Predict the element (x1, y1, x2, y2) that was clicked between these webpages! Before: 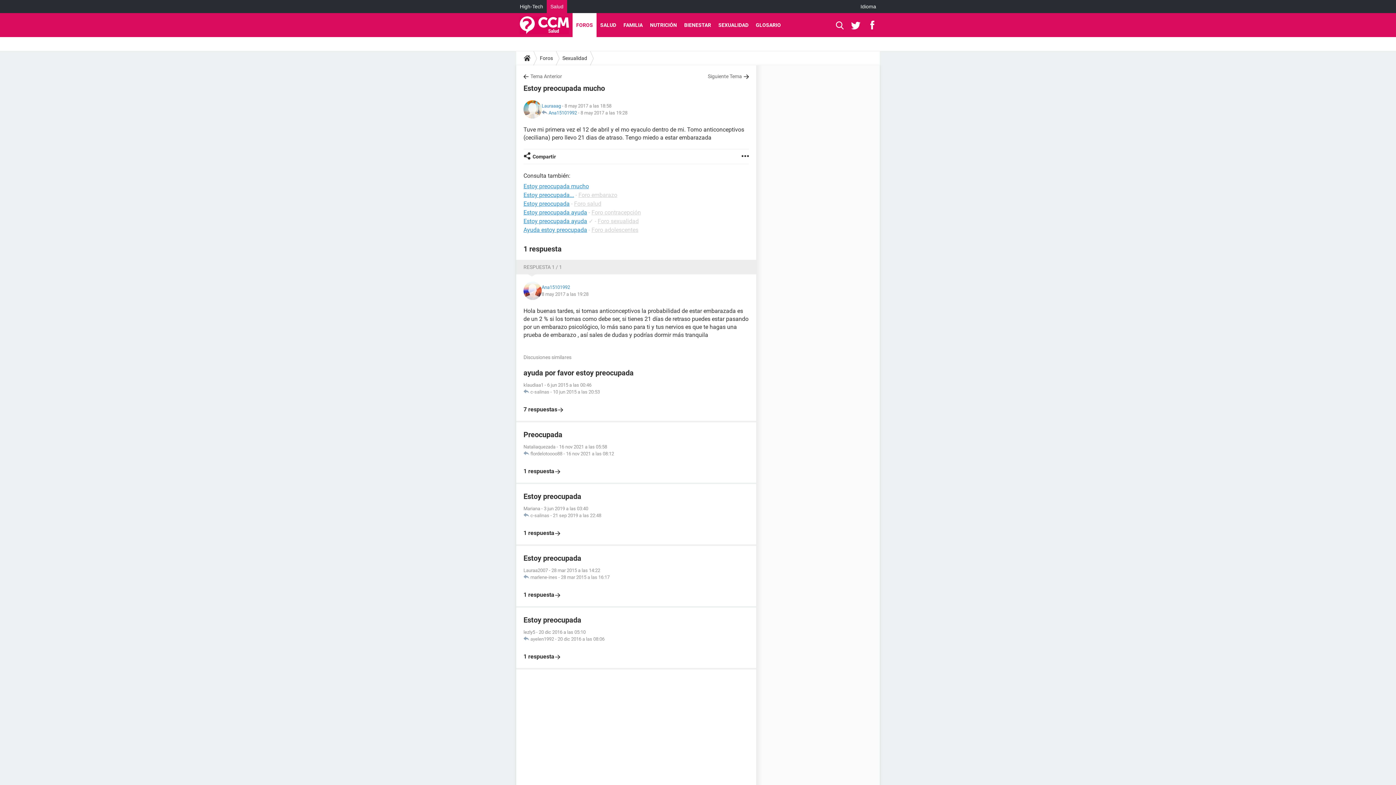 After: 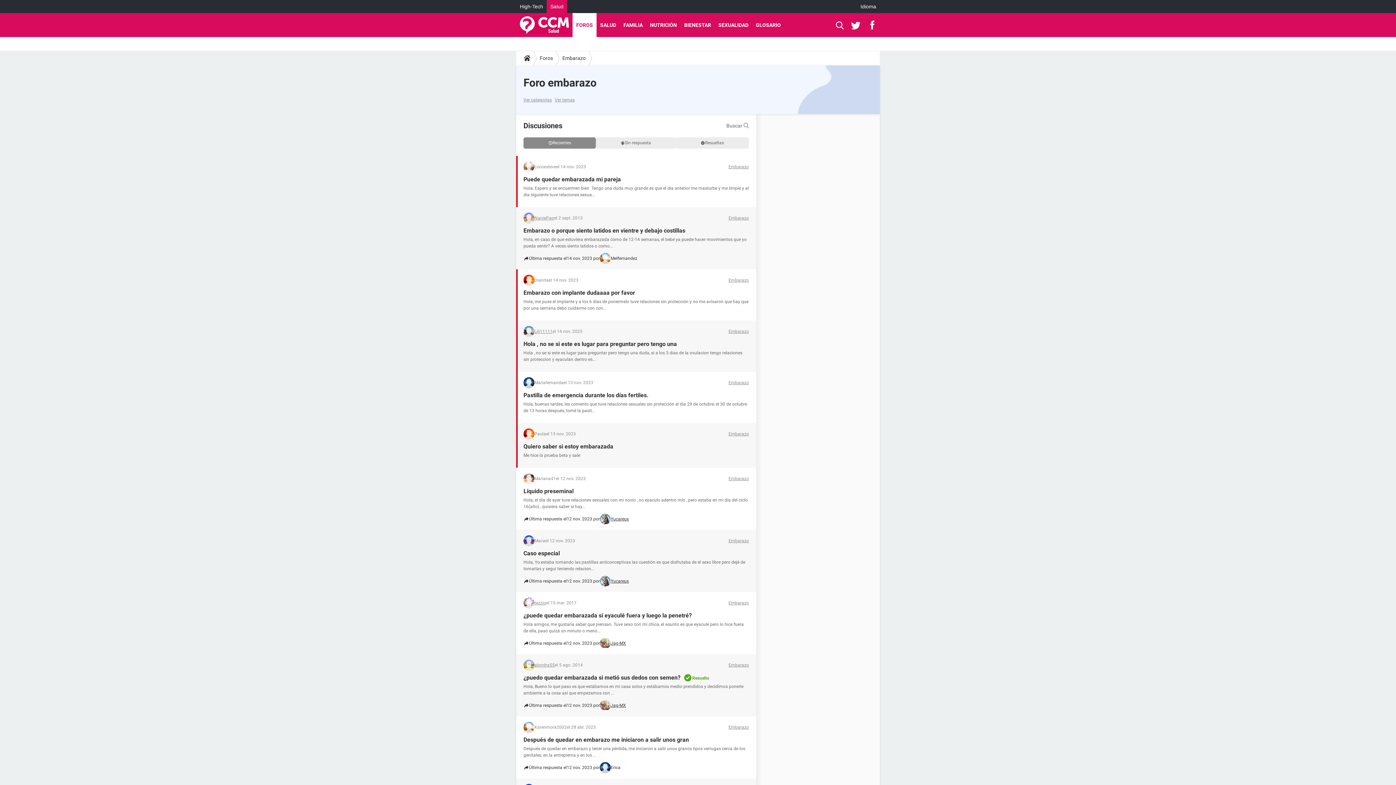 Action: label: Foro embarazo bbox: (578, 191, 617, 198)